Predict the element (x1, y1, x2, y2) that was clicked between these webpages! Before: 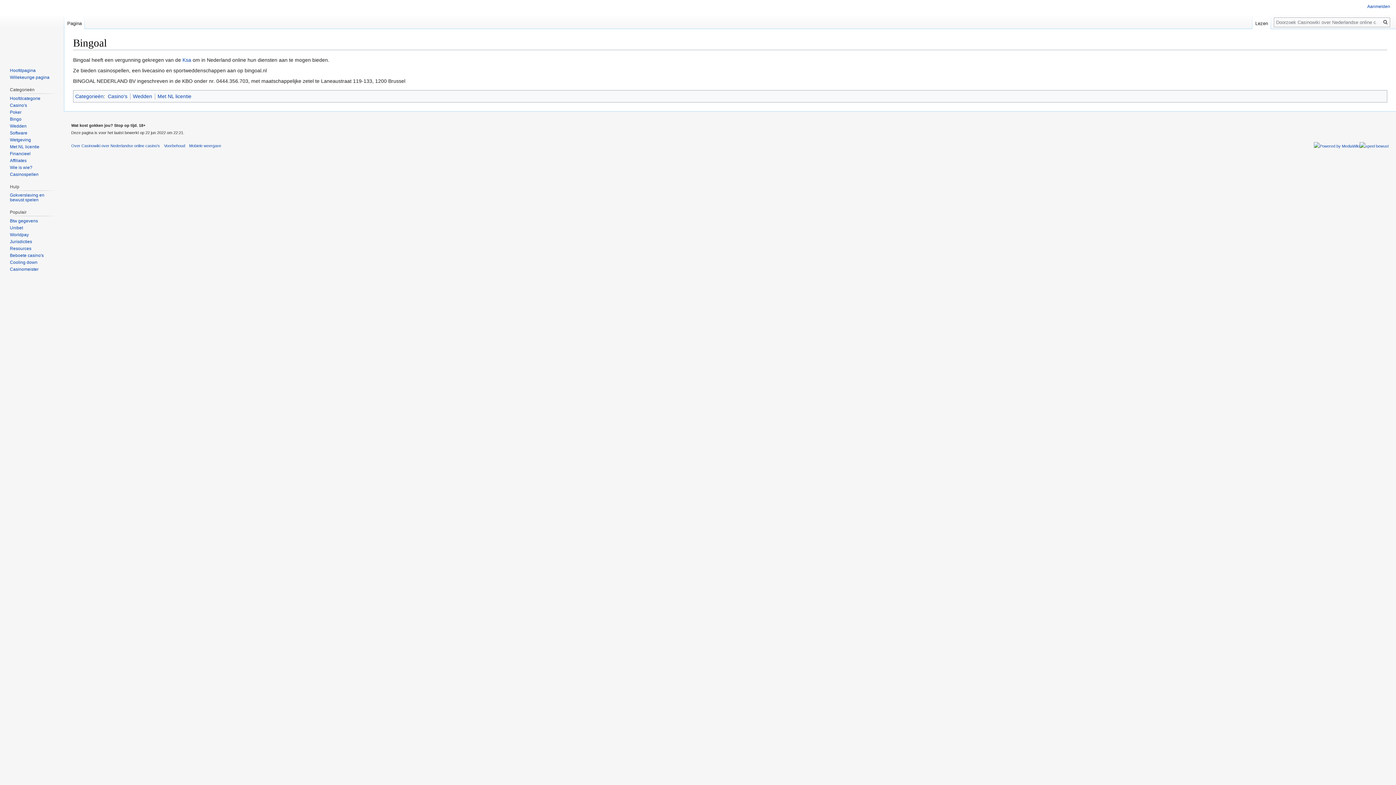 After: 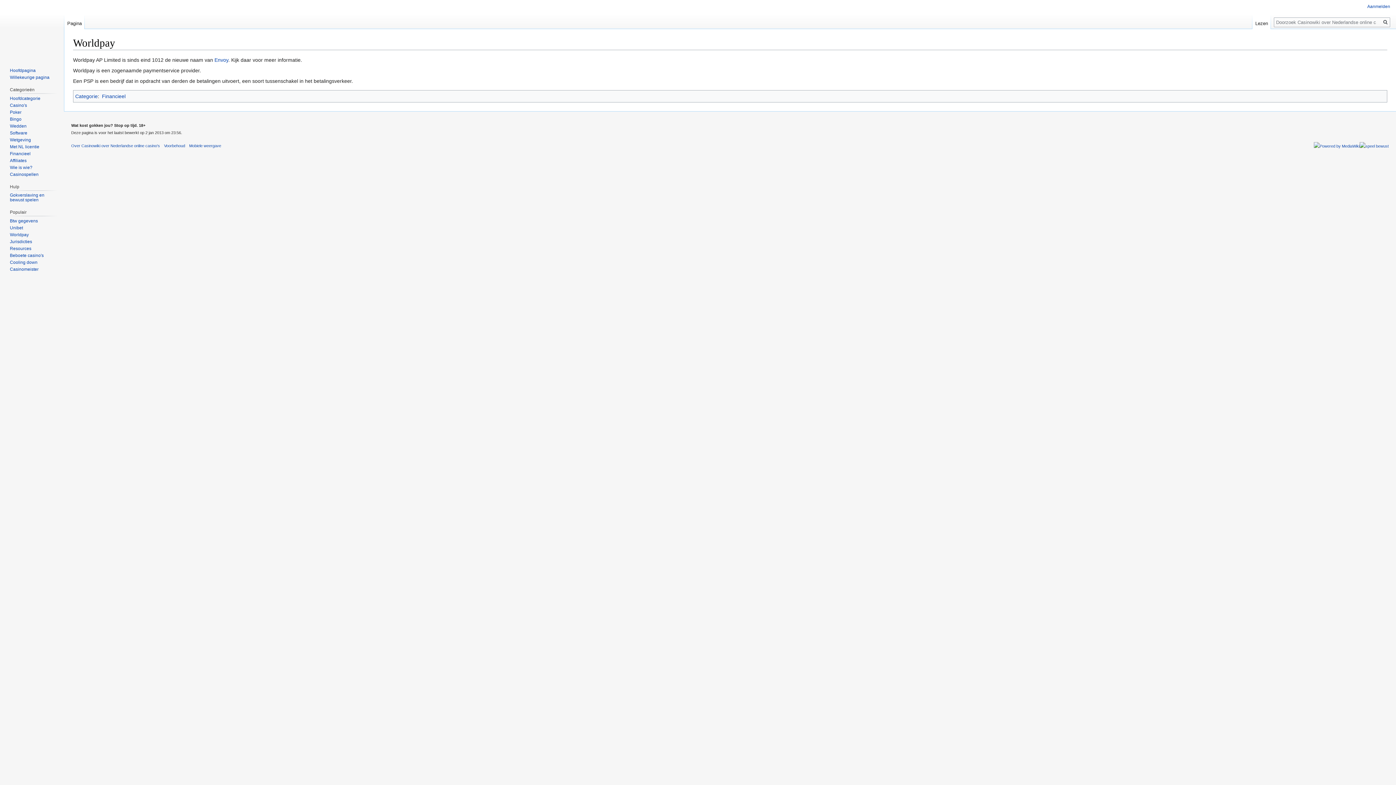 Action: bbox: (9, 232, 28, 237) label: Worldpay